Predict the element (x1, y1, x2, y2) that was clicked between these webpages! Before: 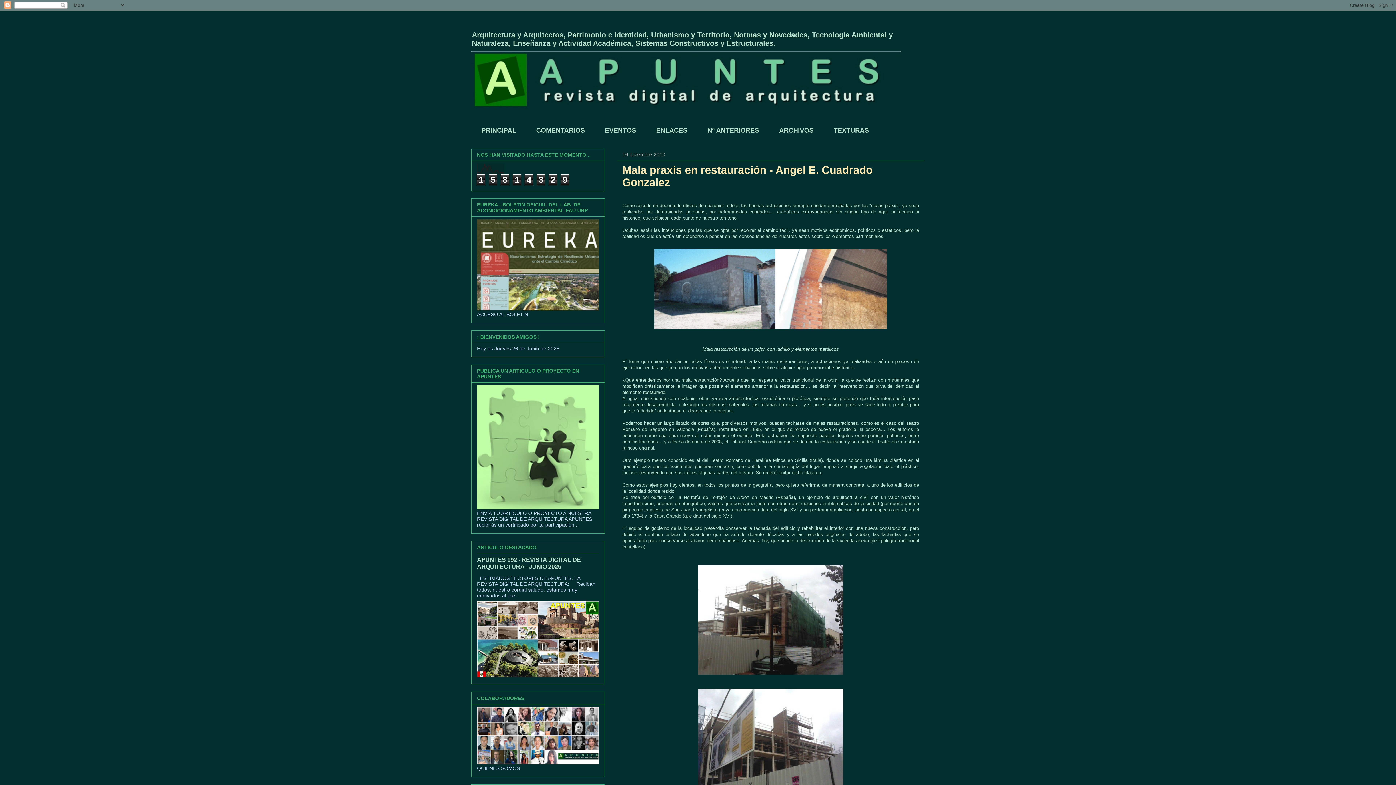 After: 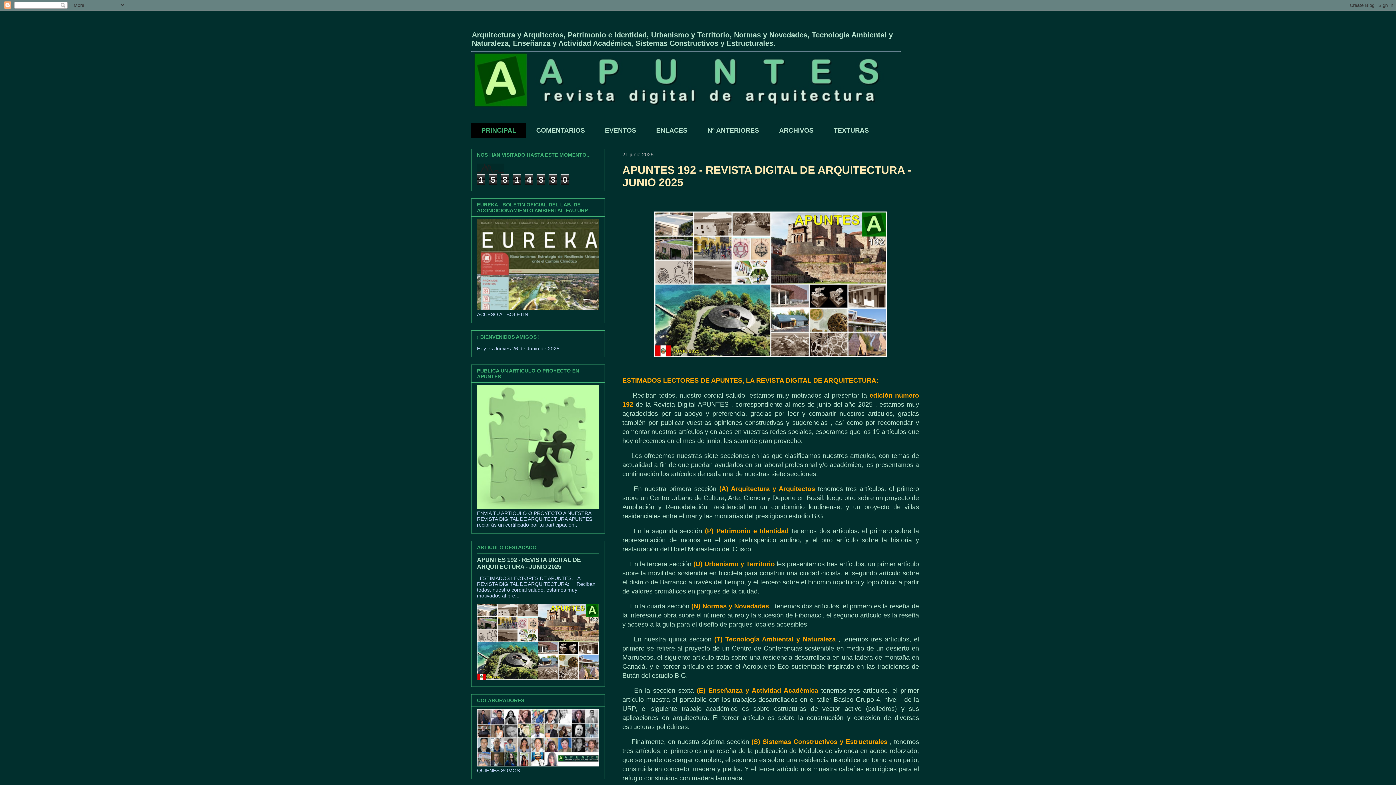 Action: bbox: (471, 123, 526, 137) label: PRINCIPAL